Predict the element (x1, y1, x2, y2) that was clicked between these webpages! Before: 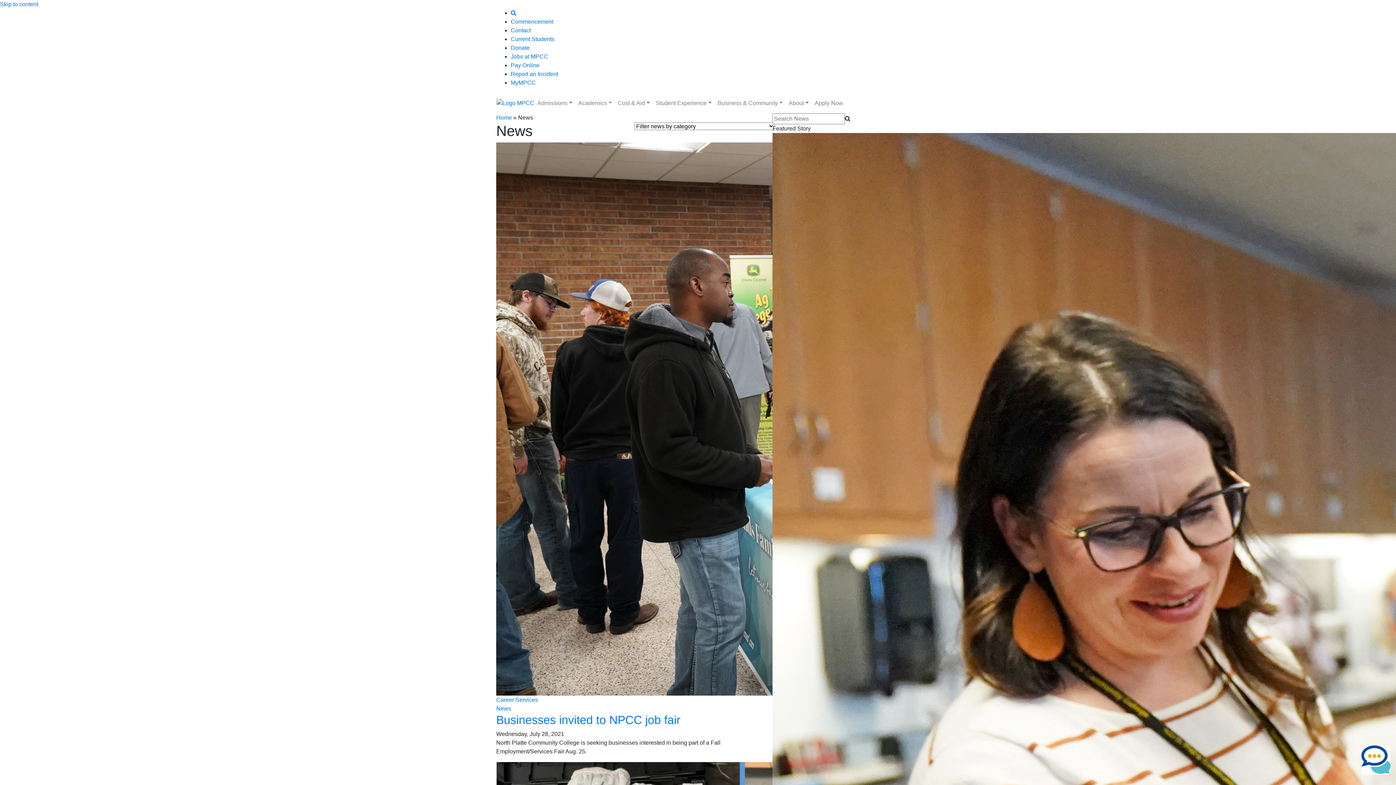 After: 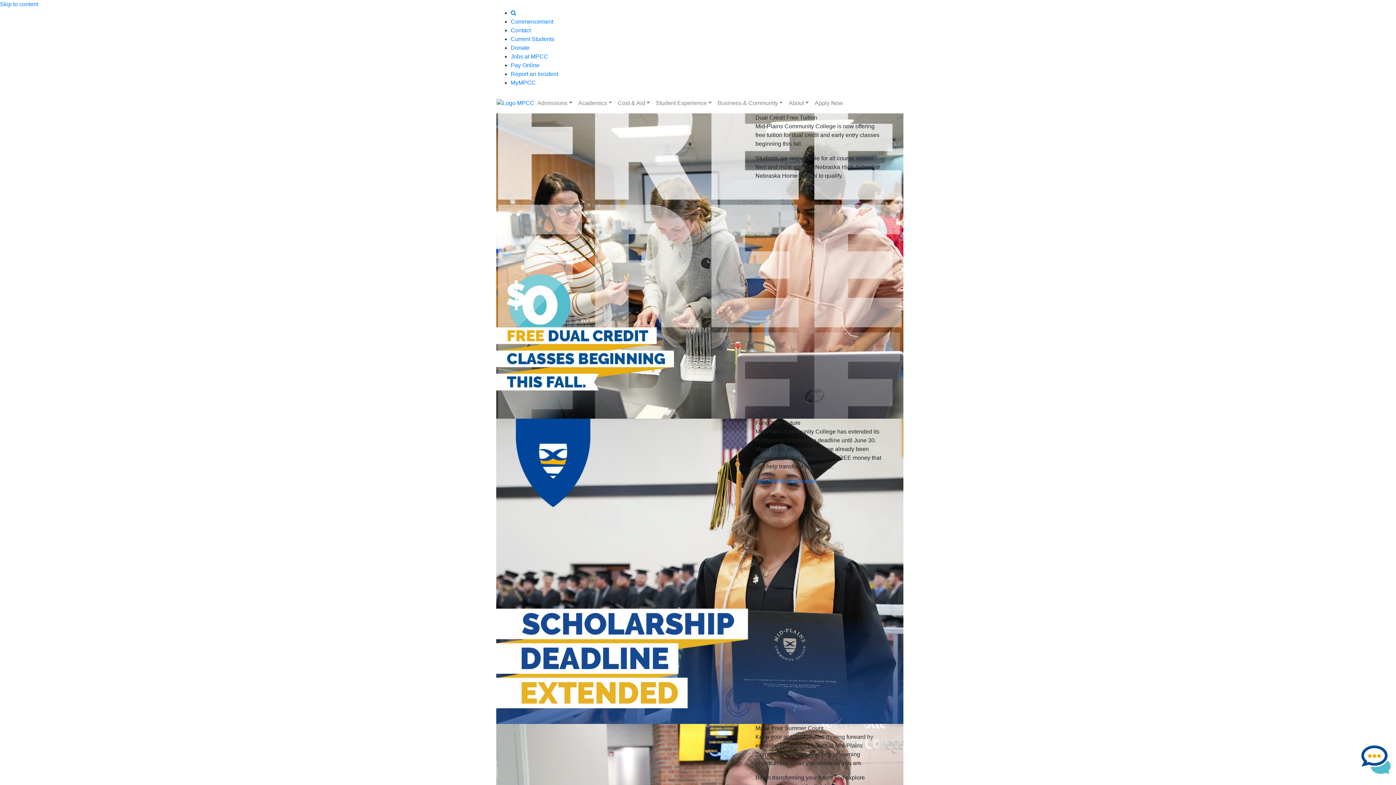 Action: bbox: (496, 99, 534, 106)